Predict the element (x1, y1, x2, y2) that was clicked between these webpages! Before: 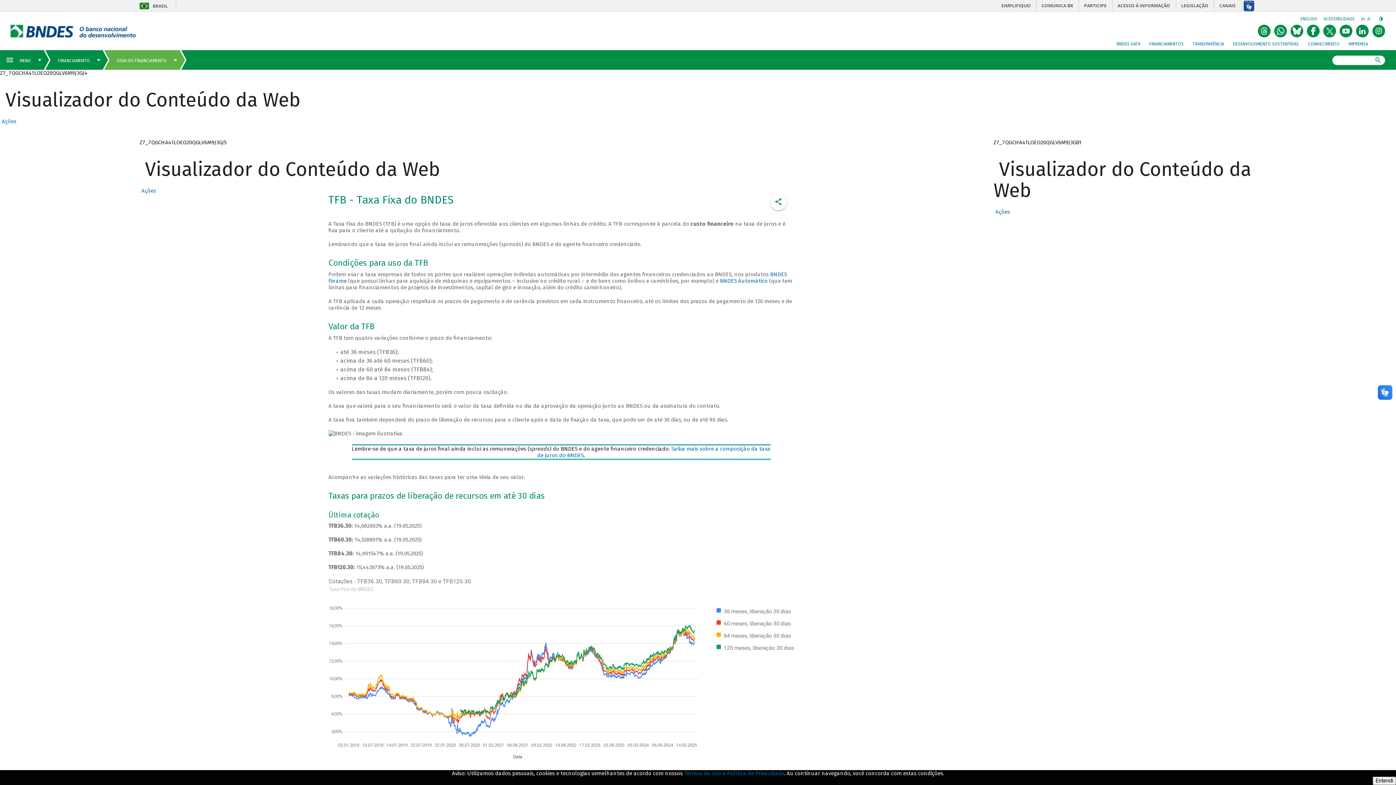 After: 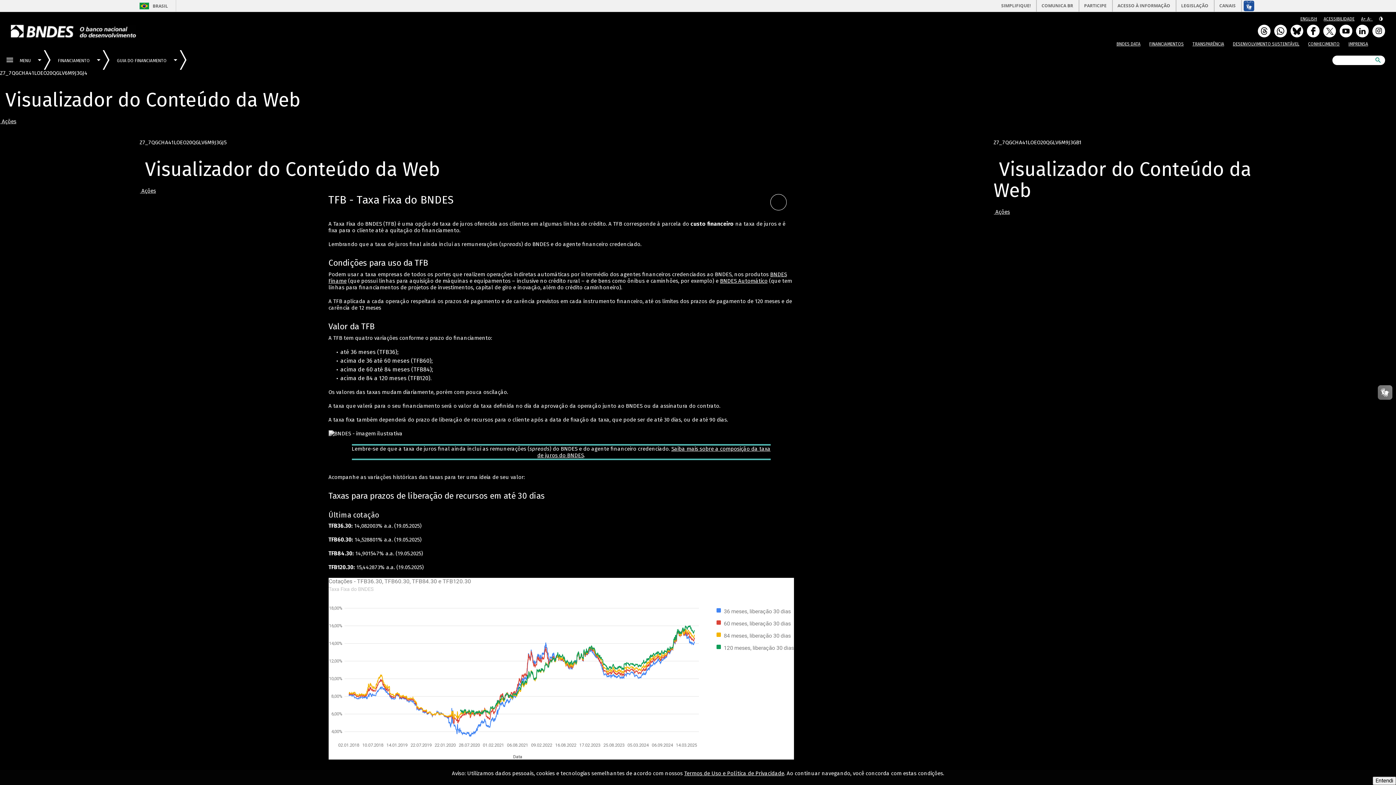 Action: label: autocontraste de cores bbox: (1380, 16, 1385, 21)